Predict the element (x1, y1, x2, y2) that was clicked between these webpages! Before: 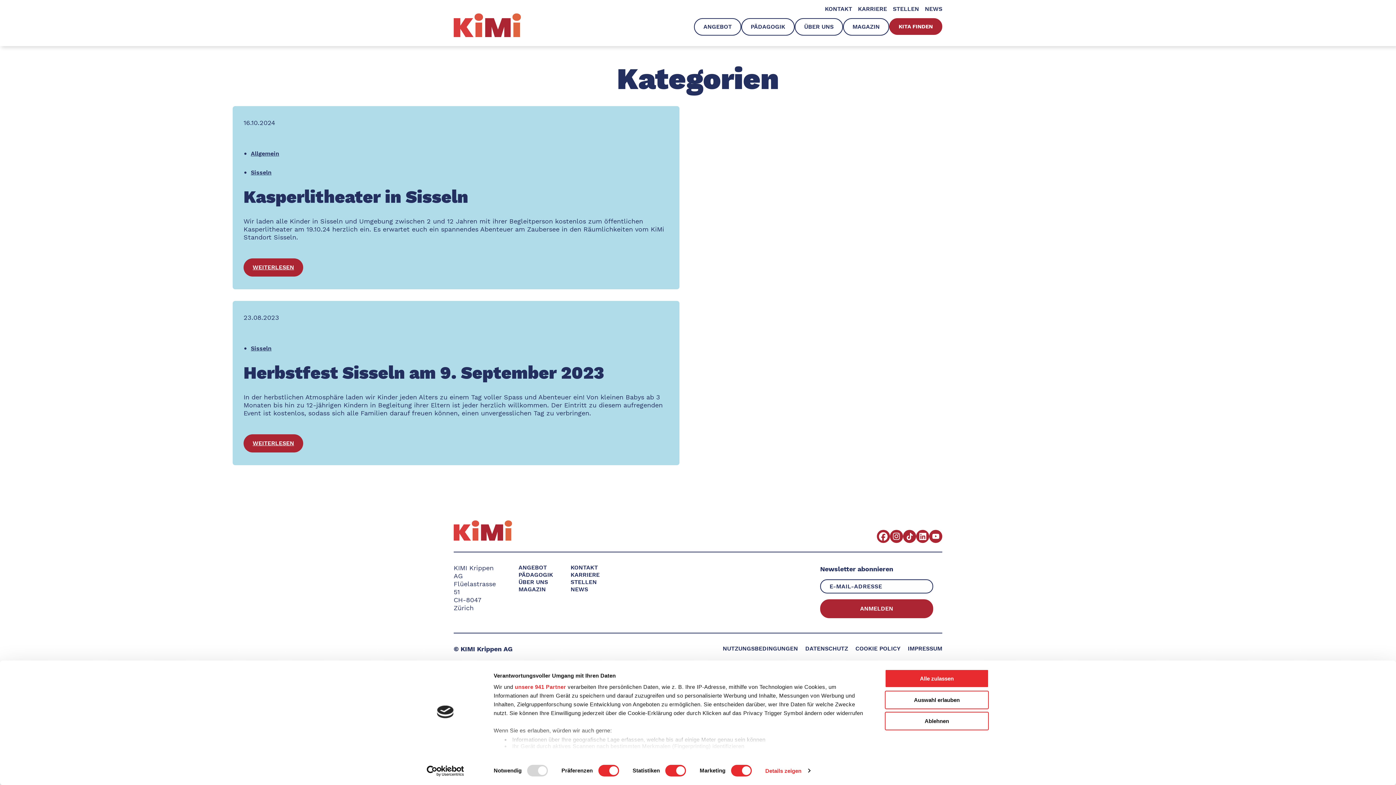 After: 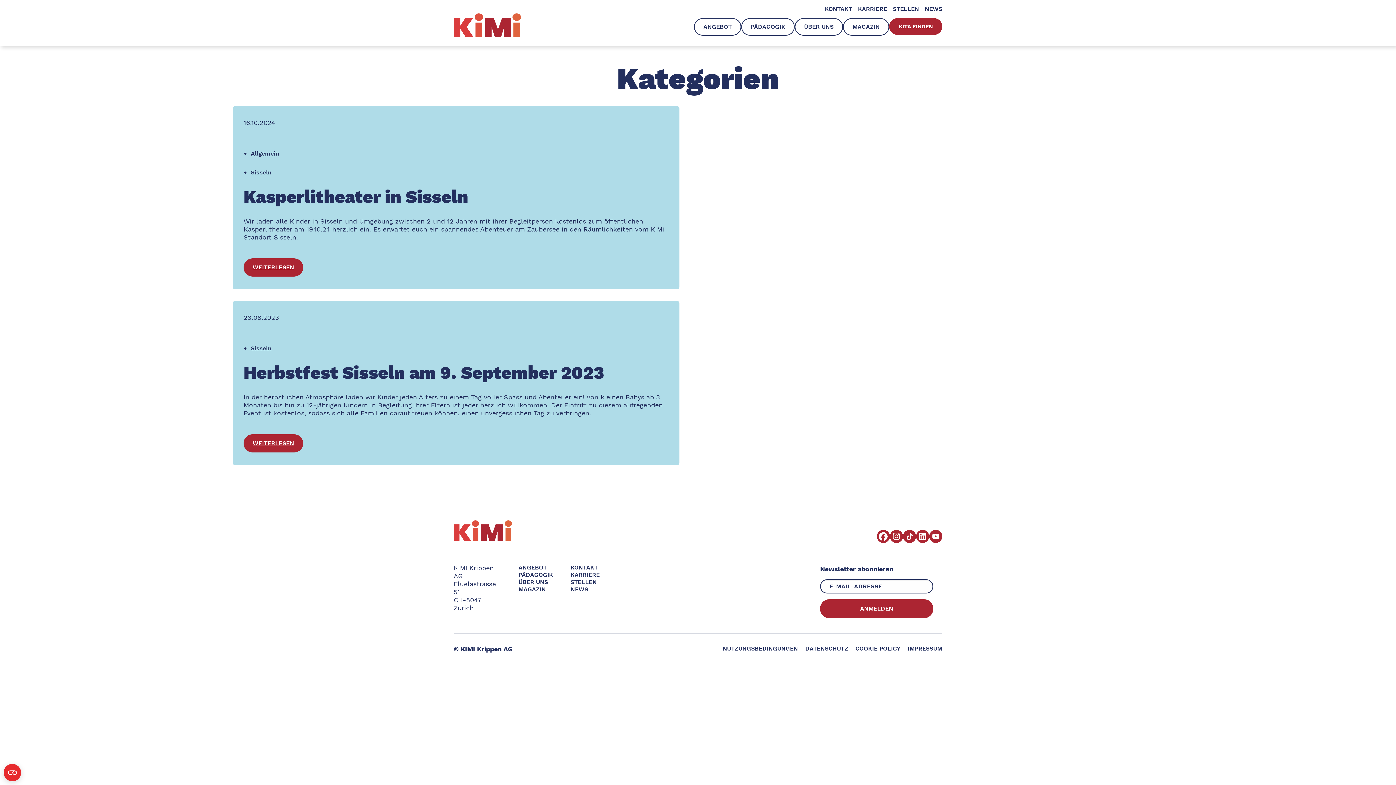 Action: bbox: (885, 669, 989, 688) label: Alle zulassen